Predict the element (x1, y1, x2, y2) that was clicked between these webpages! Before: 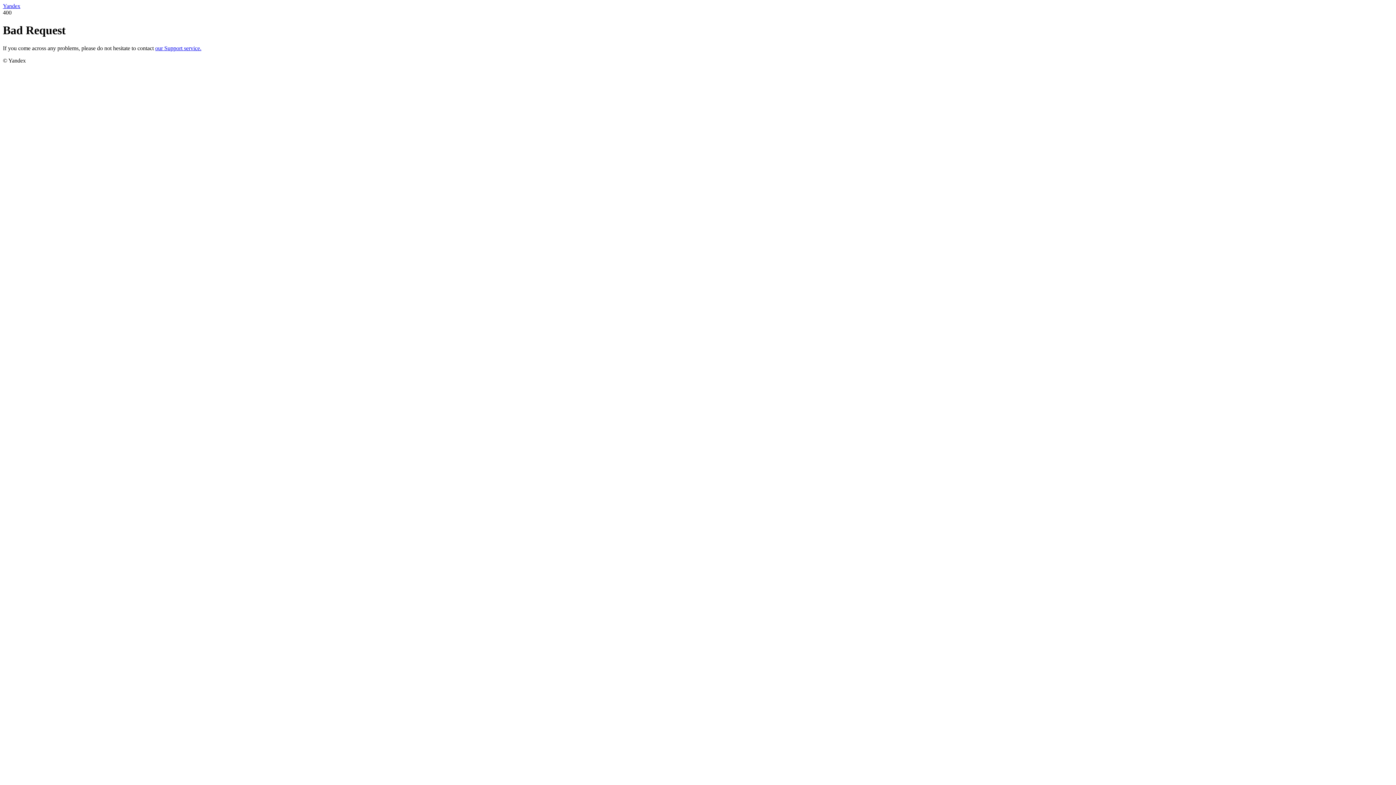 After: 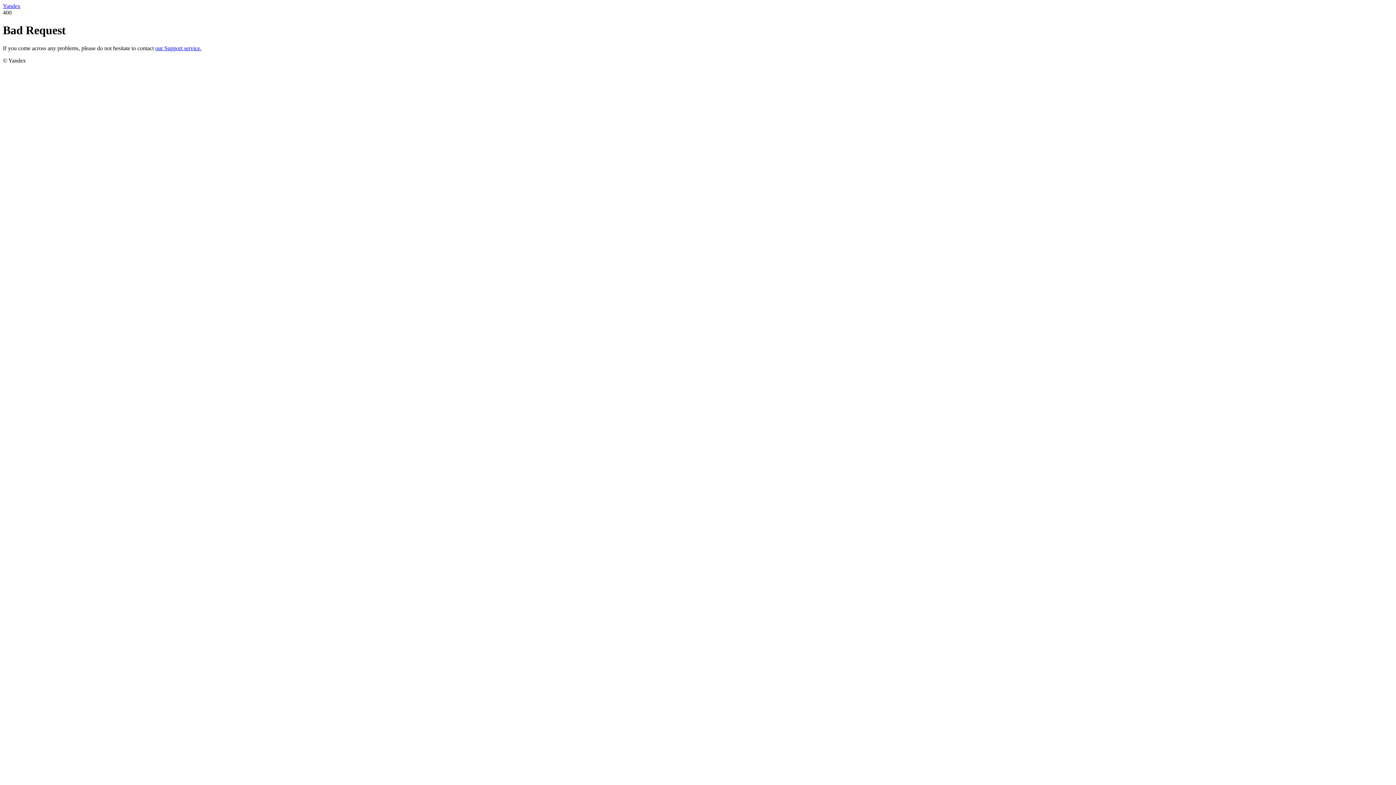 Action: bbox: (2, 2, 20, 9) label: Yandex